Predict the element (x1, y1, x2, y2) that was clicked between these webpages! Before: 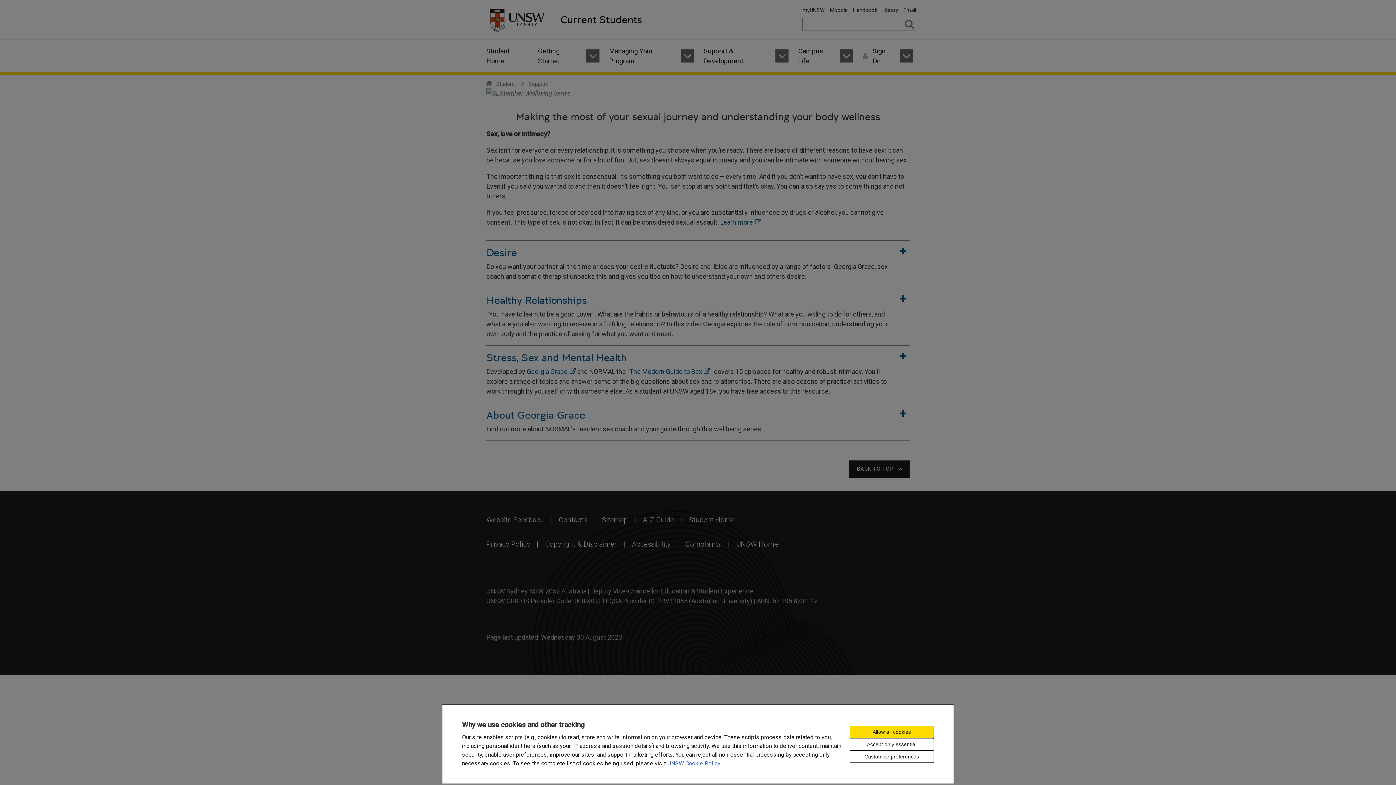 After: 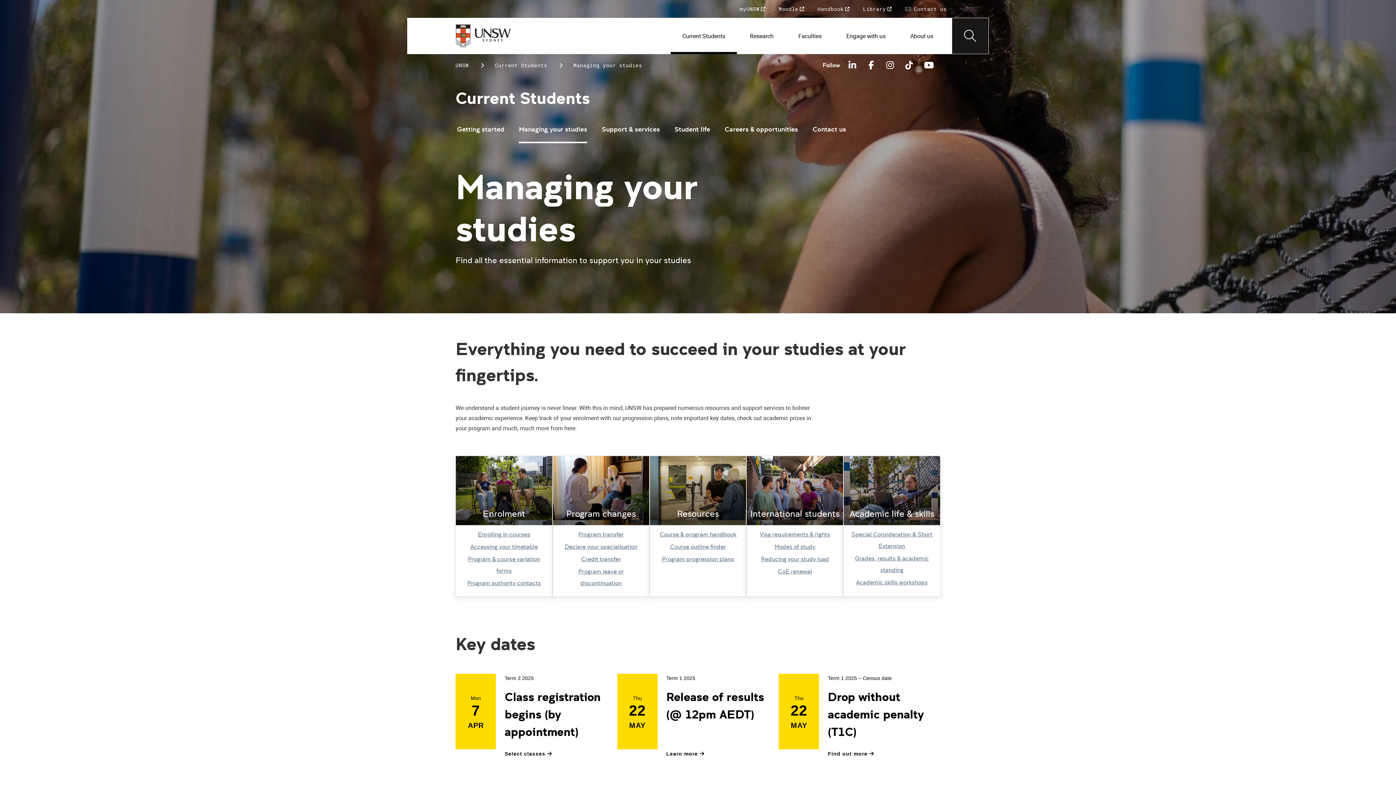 Action: label: Managing Your Program bbox: (602, 39, 677, 72)